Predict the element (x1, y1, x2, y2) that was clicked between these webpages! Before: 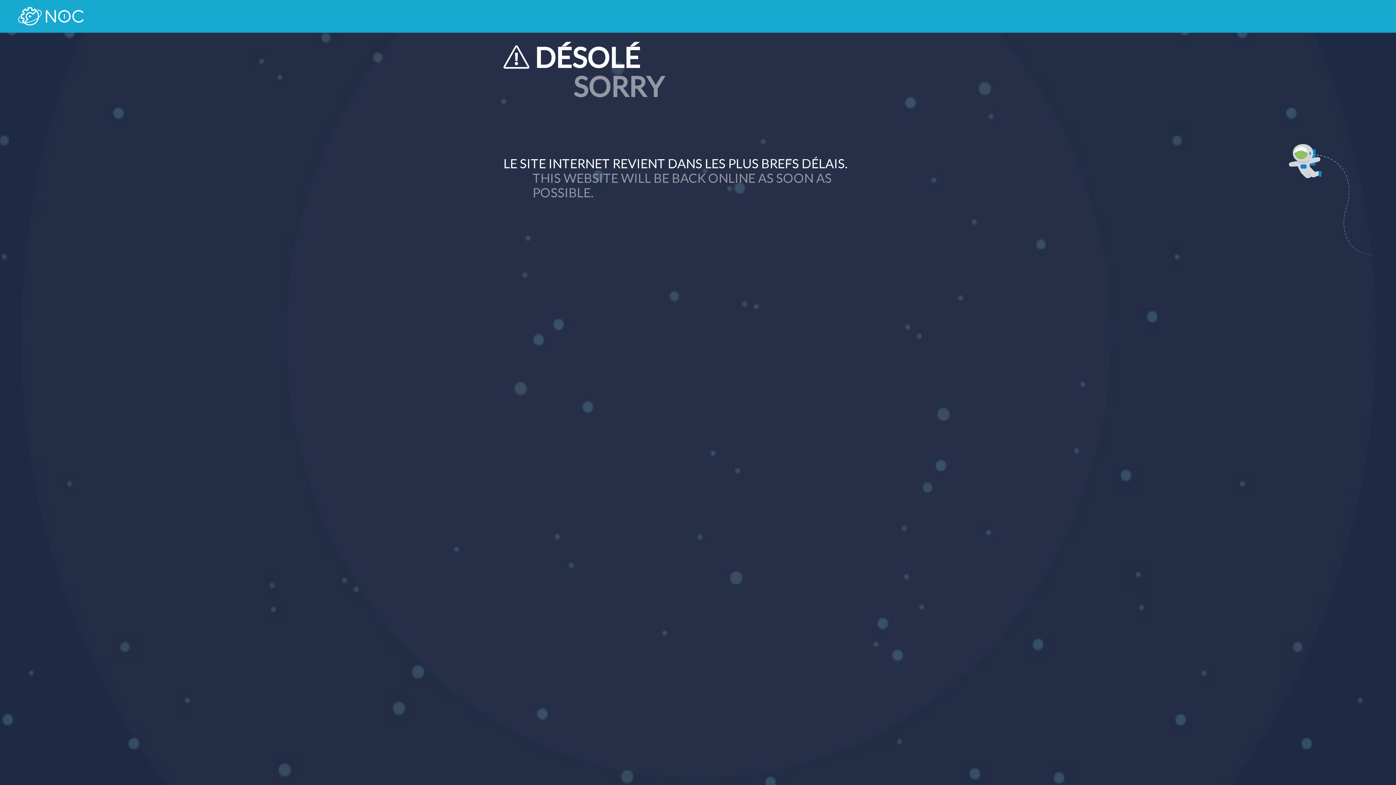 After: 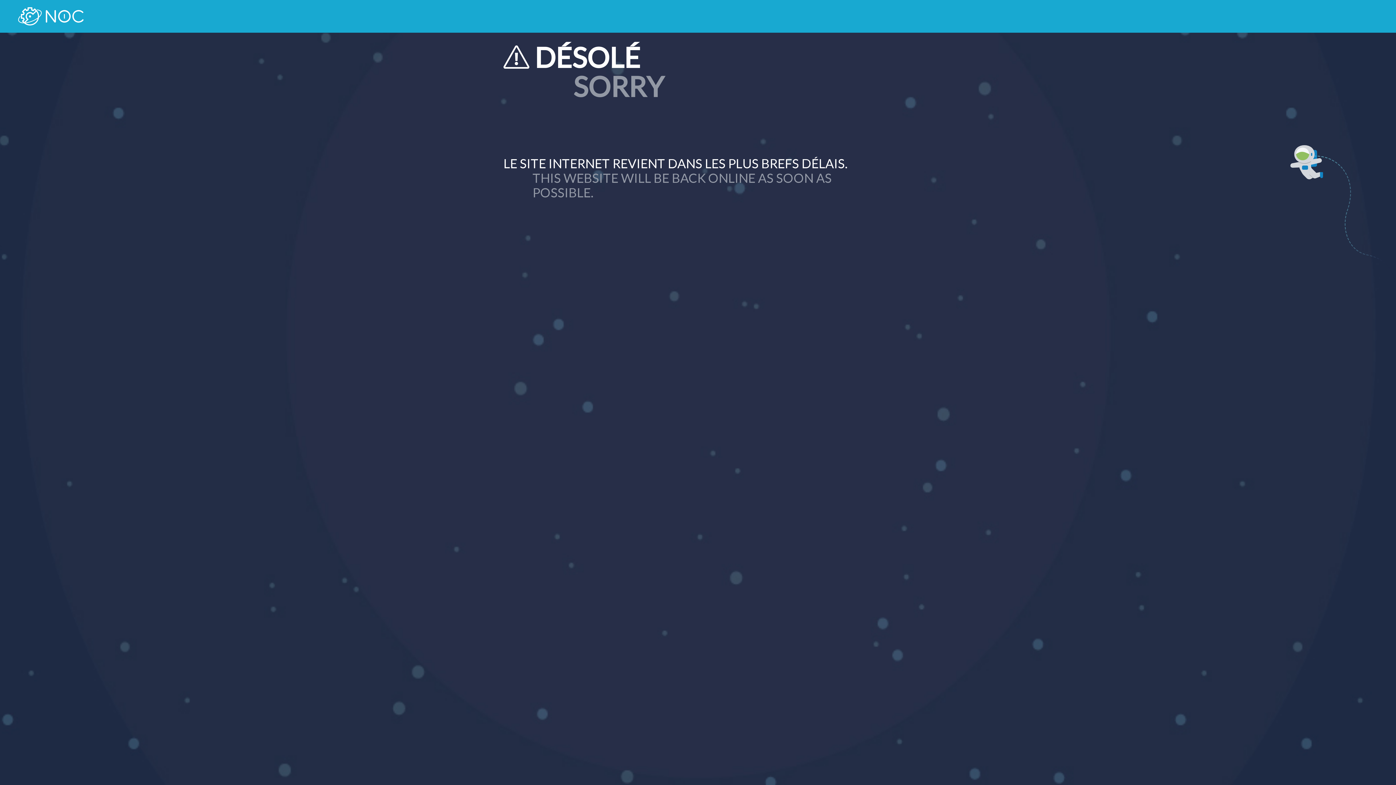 Action: bbox: (18, 7, 83, 25)